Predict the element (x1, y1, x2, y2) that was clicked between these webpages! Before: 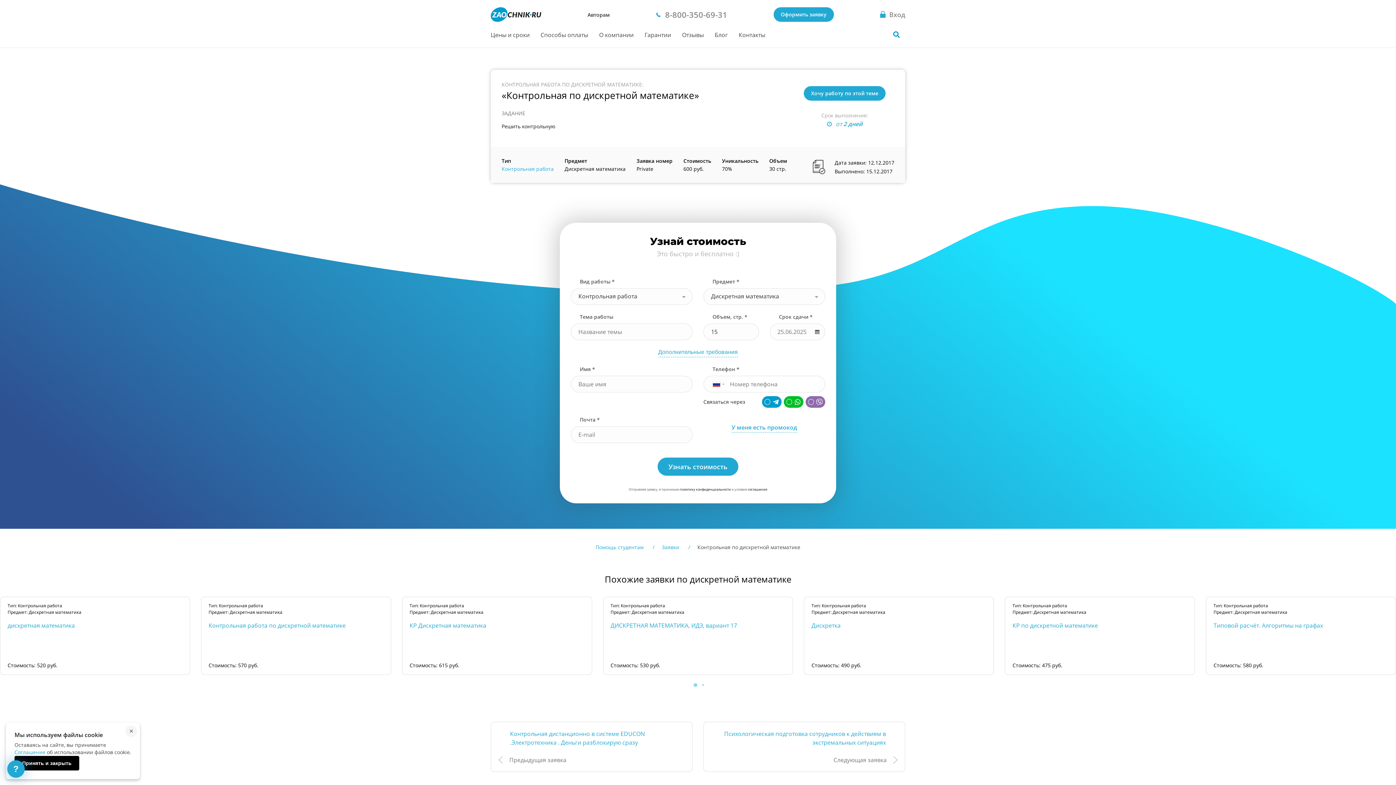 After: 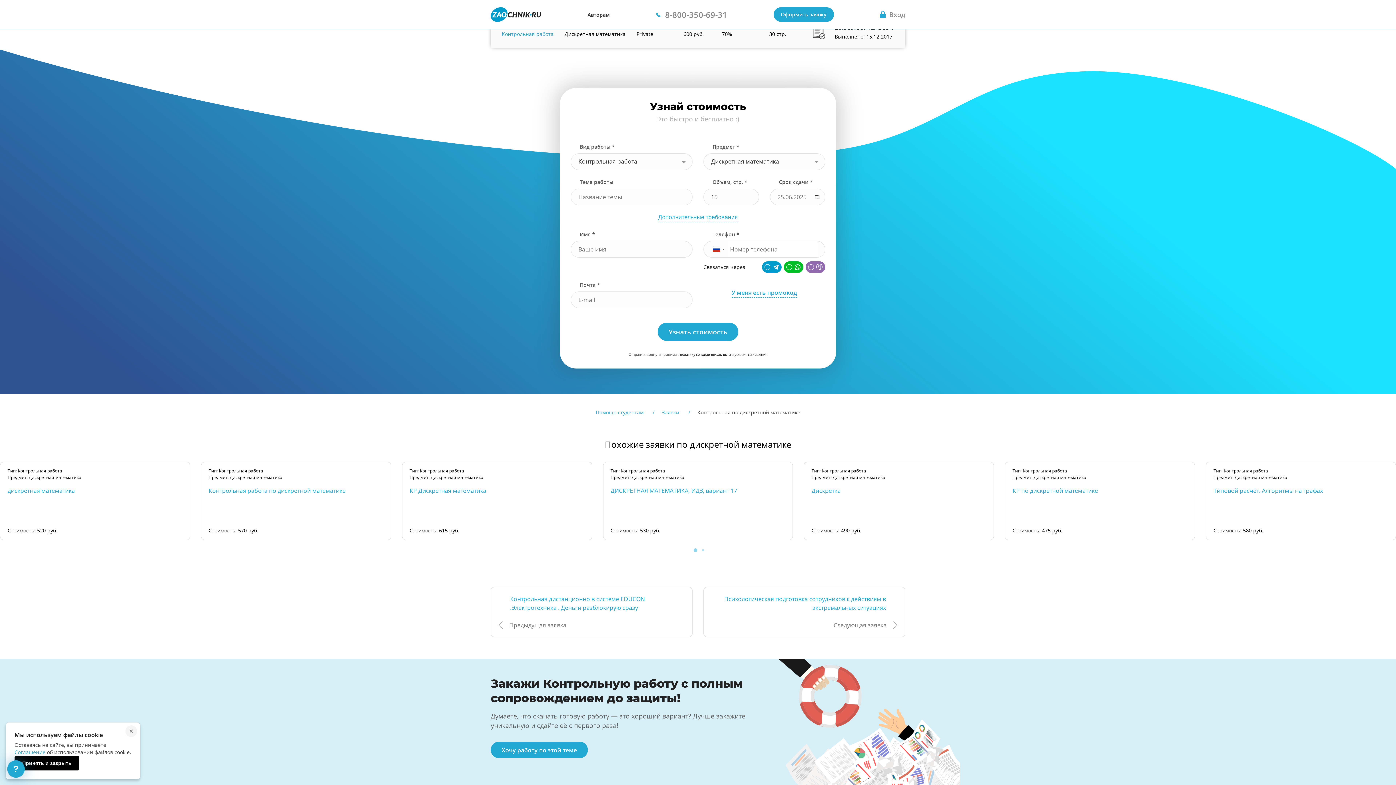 Action: bbox: (804, 86, 885, 100) label: Хочу работу по этой теме